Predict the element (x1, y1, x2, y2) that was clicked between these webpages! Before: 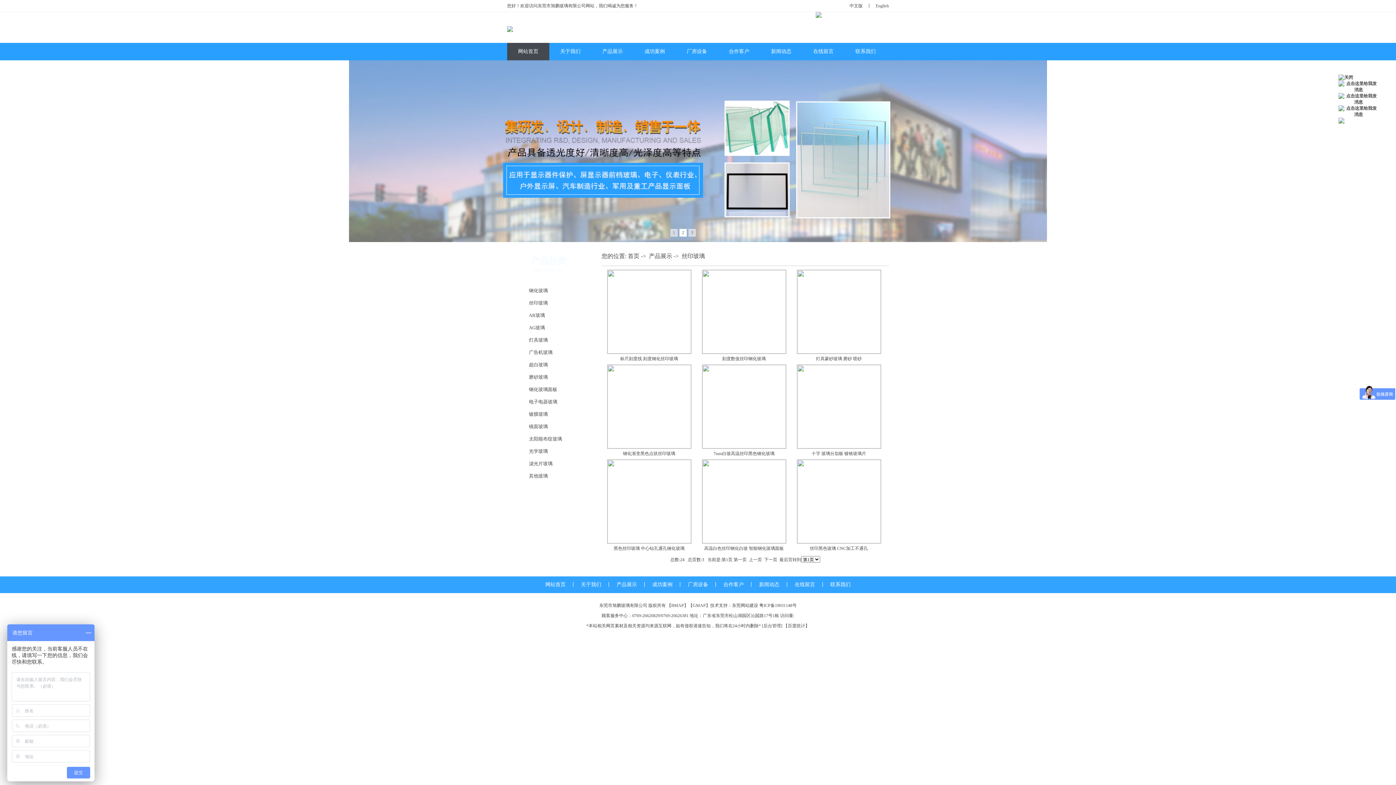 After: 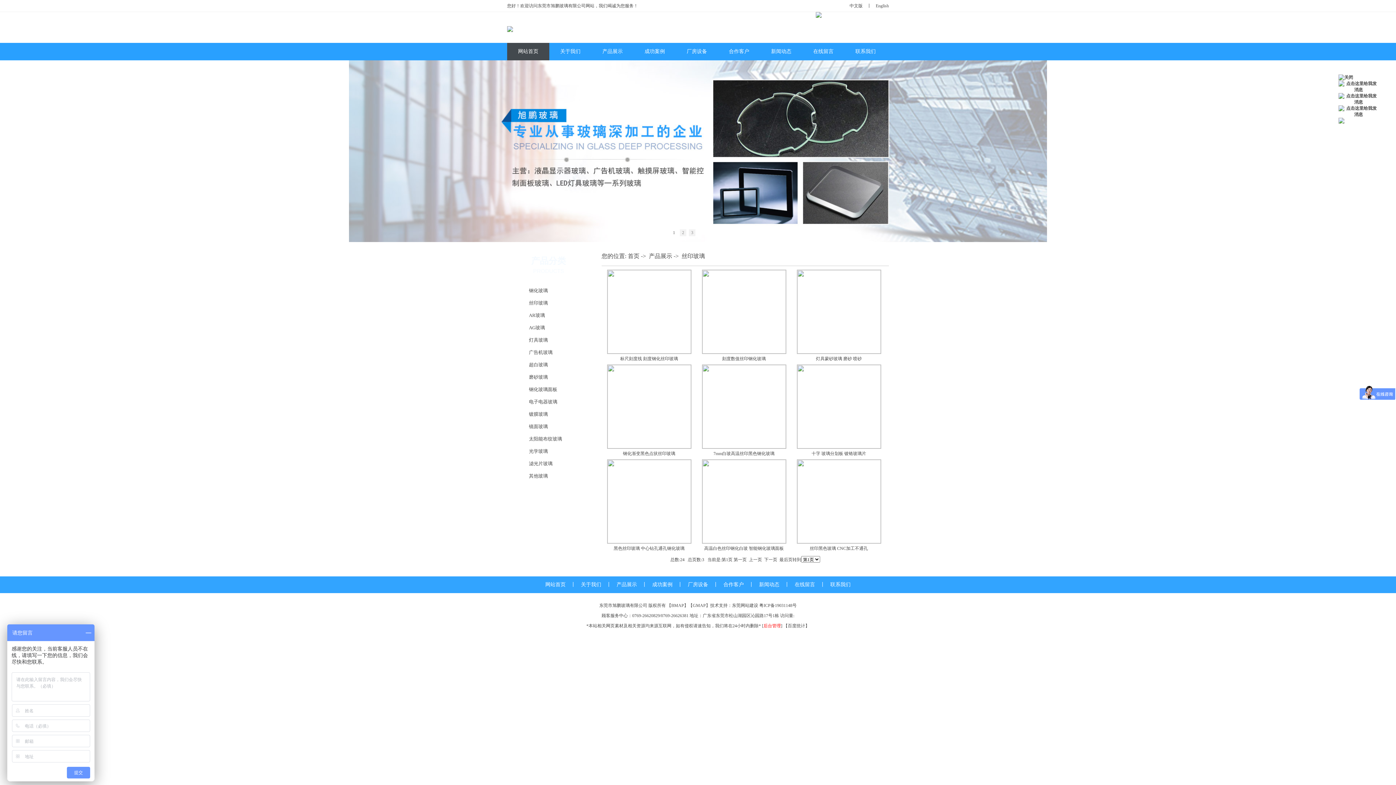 Action: label: 后台管理 bbox: (763, 623, 781, 628)